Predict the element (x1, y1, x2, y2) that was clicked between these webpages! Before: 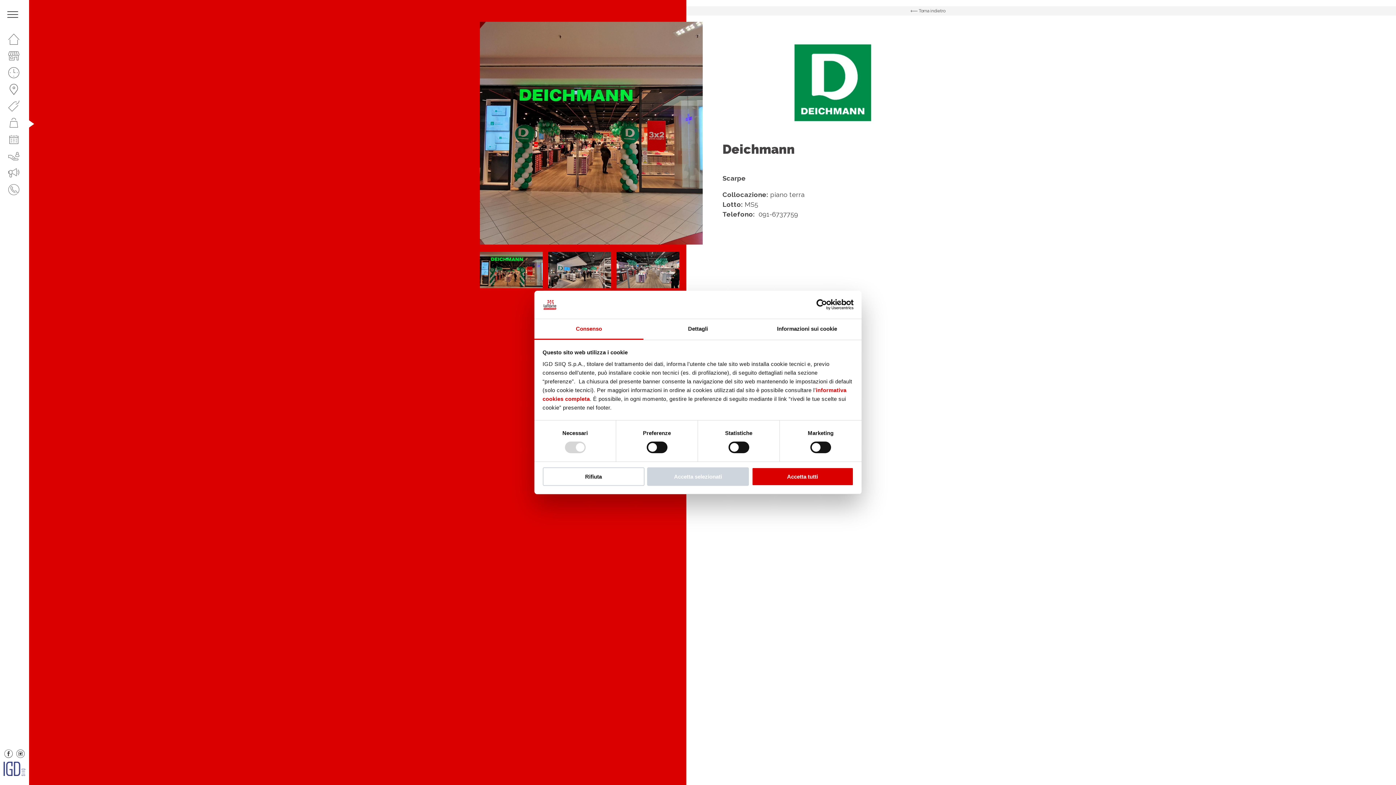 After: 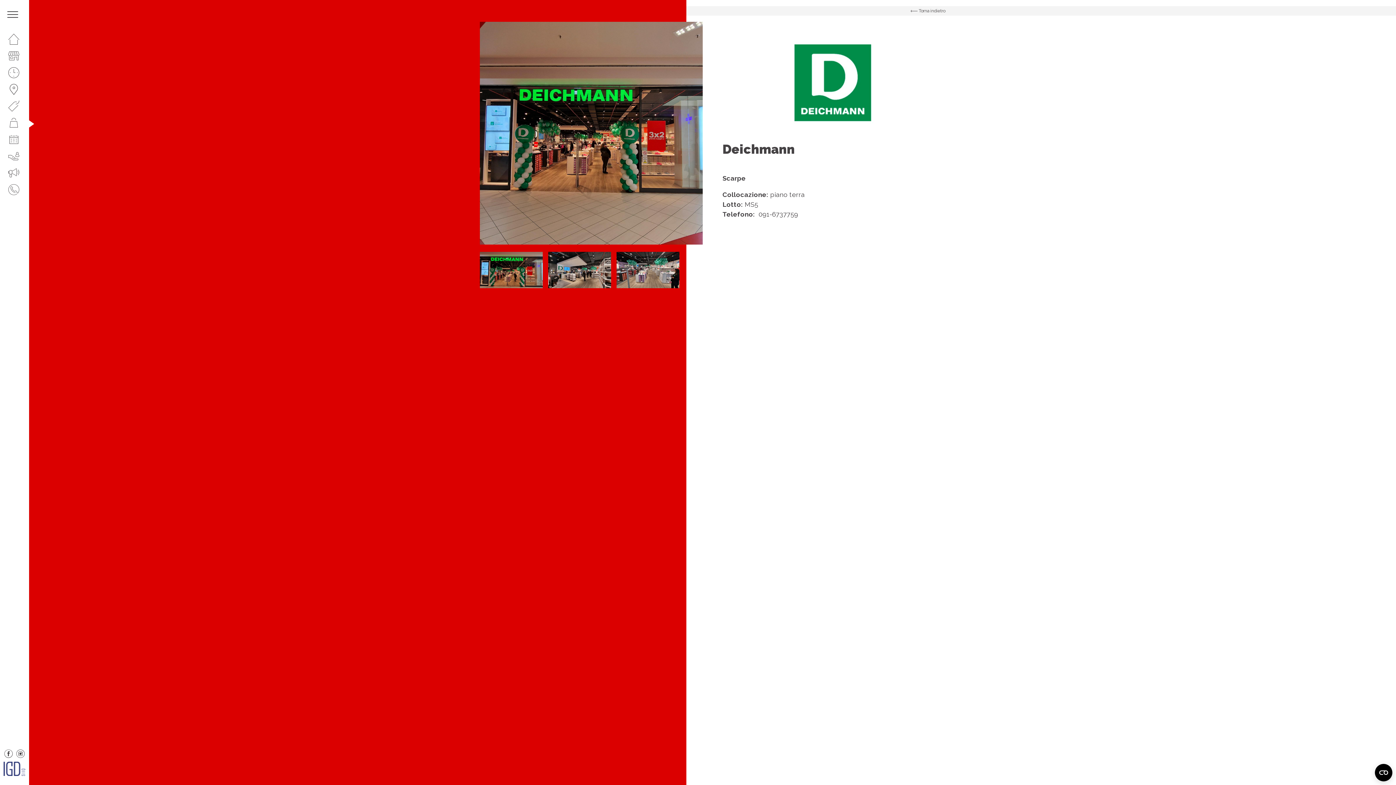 Action: bbox: (751, 467, 853, 486) label: Accetta tutti